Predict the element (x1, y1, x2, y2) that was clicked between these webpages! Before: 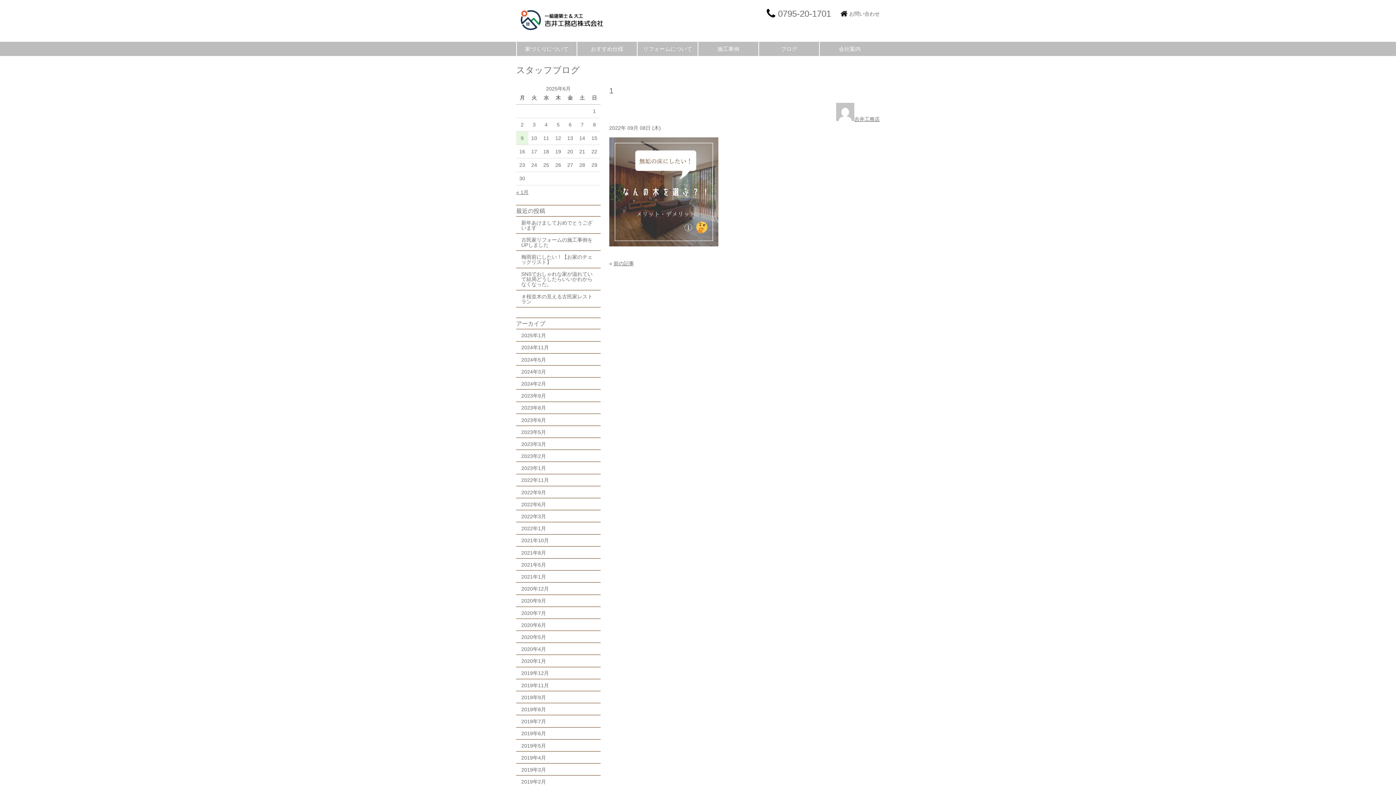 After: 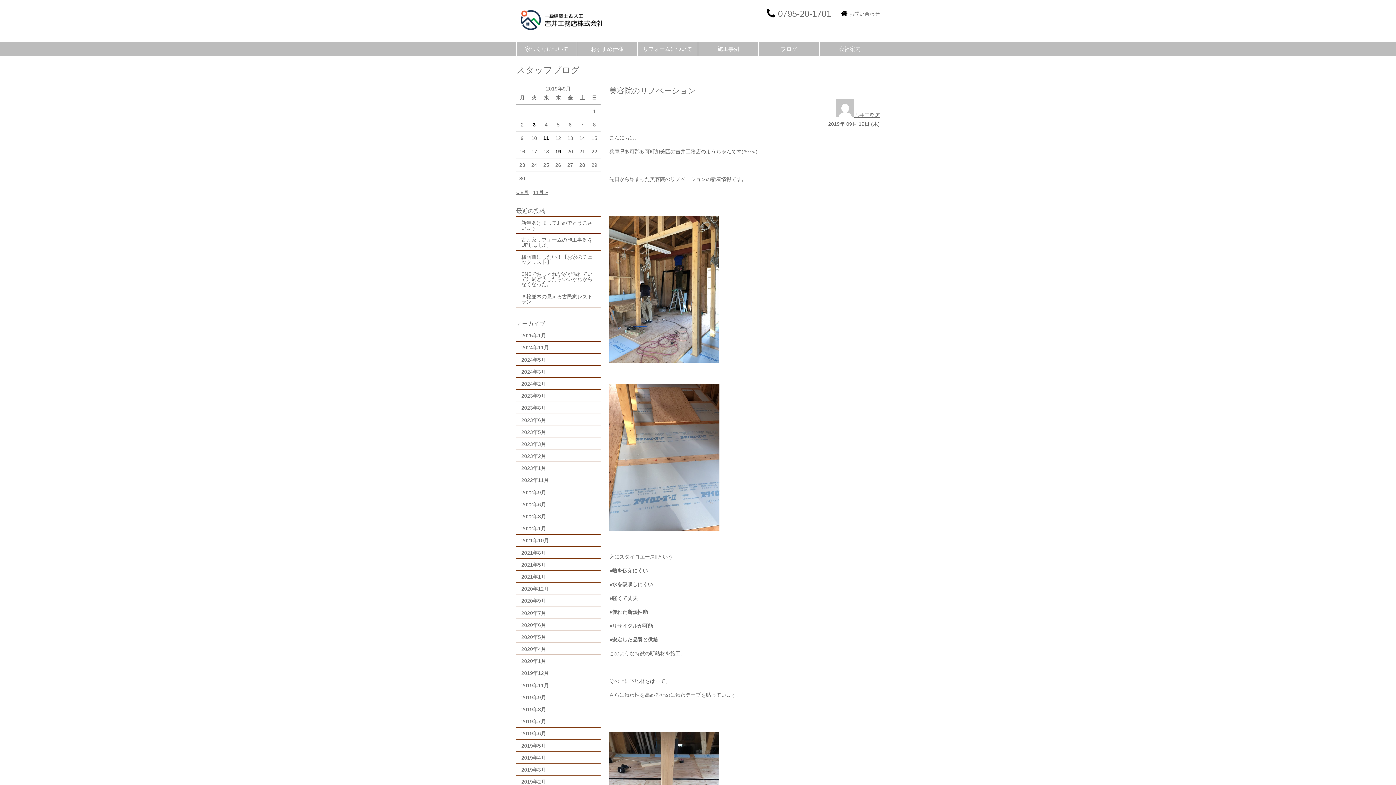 Action: label: 2019年9月 bbox: (521, 694, 546, 700)